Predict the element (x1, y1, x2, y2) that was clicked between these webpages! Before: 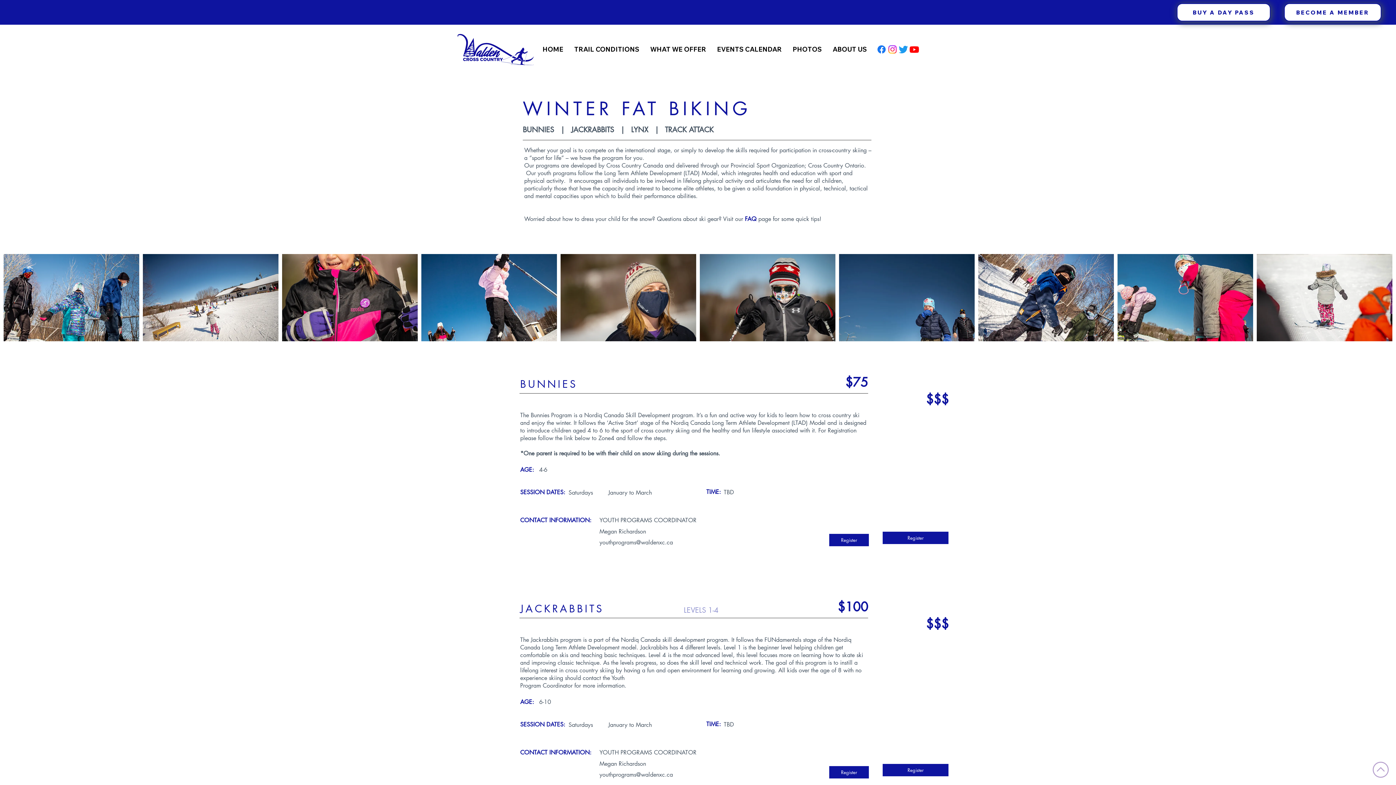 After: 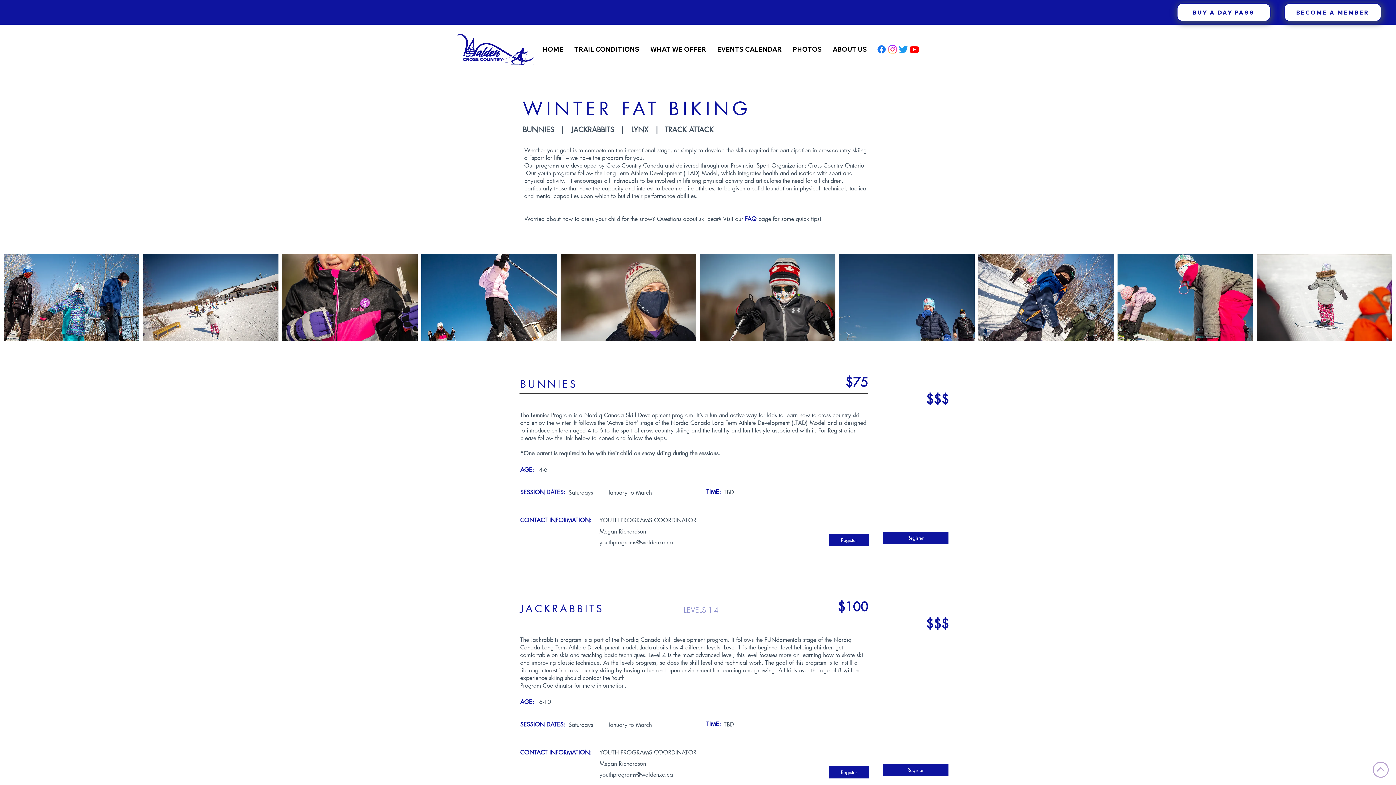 Action: bbox: (808, 161, 864, 169) label: Cross Country Ontario